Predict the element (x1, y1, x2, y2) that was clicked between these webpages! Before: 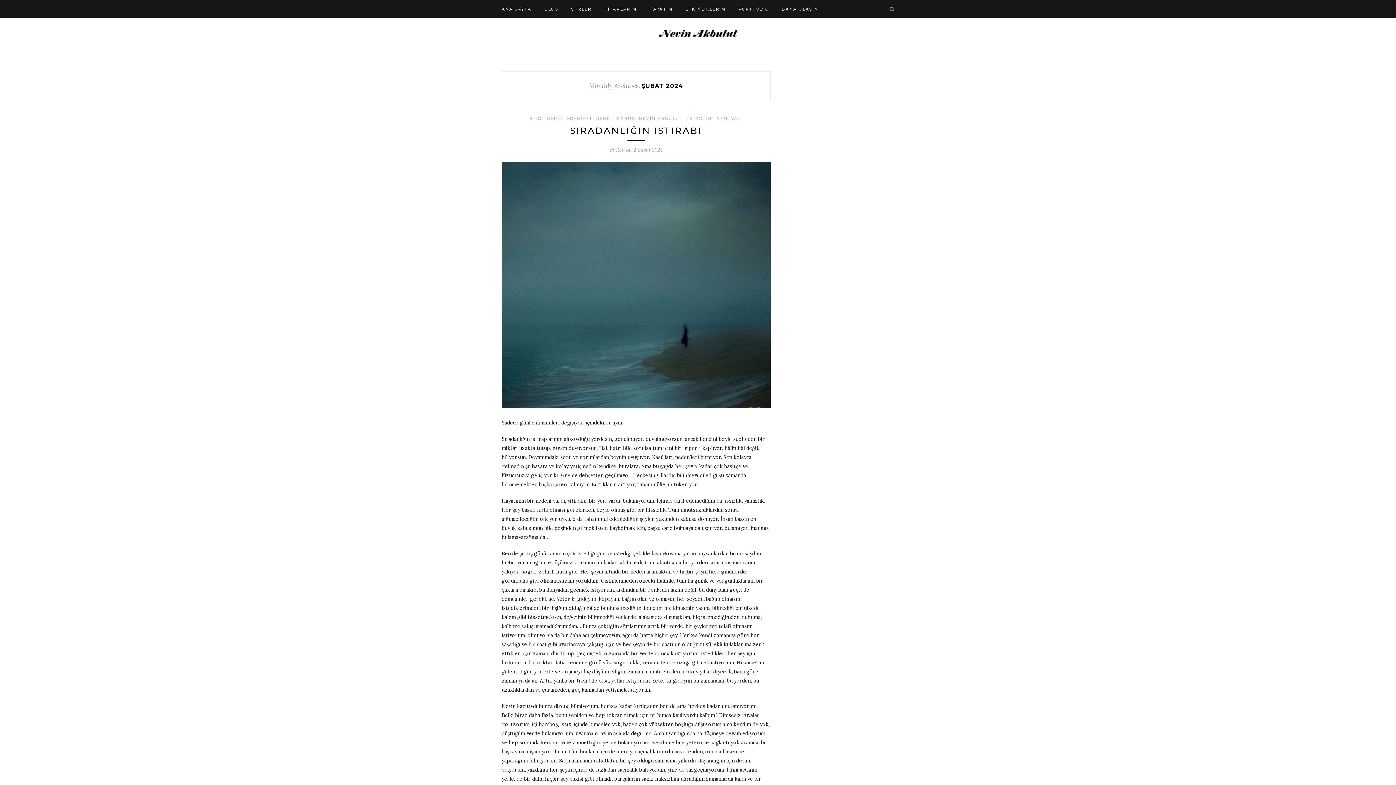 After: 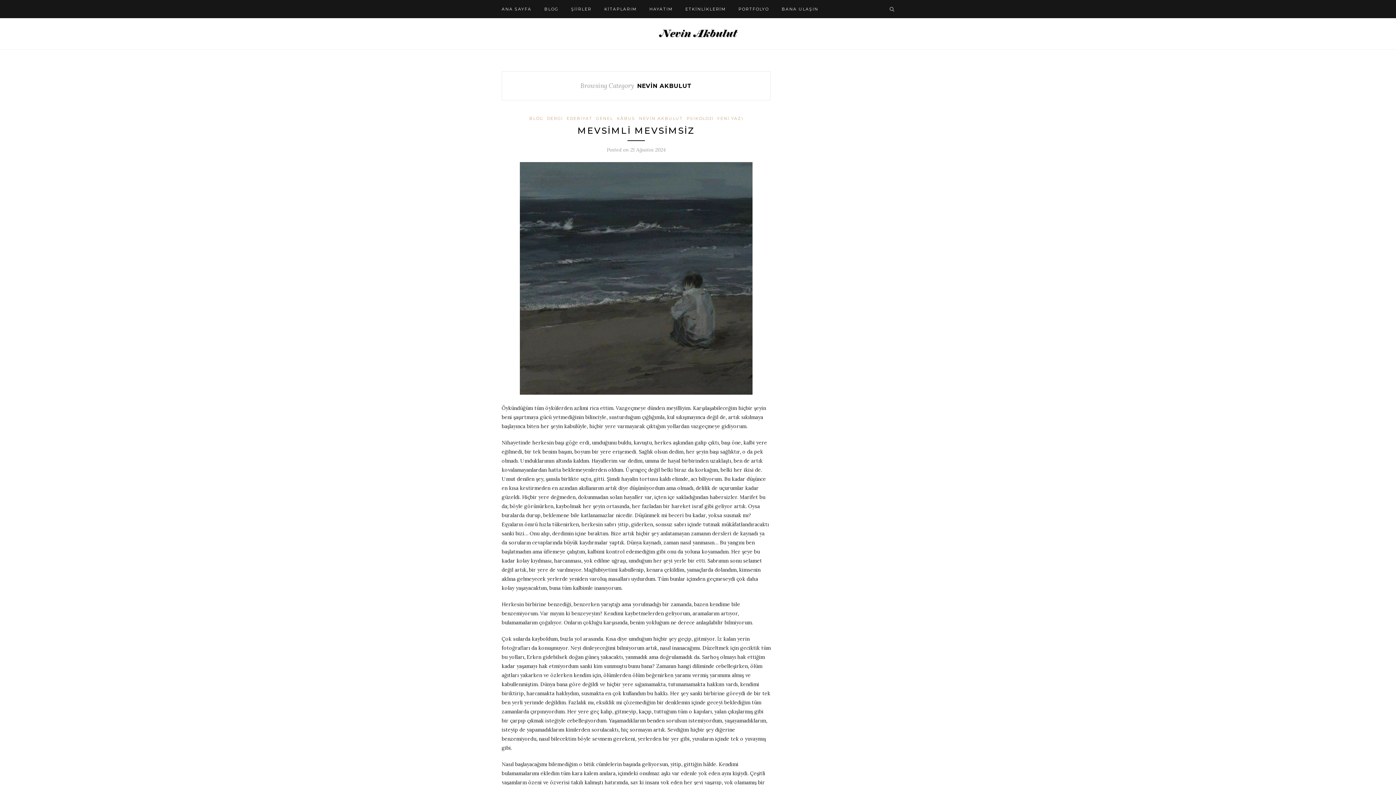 Action: bbox: (639, 116, 683, 121) label: NEVİN AKBULUT